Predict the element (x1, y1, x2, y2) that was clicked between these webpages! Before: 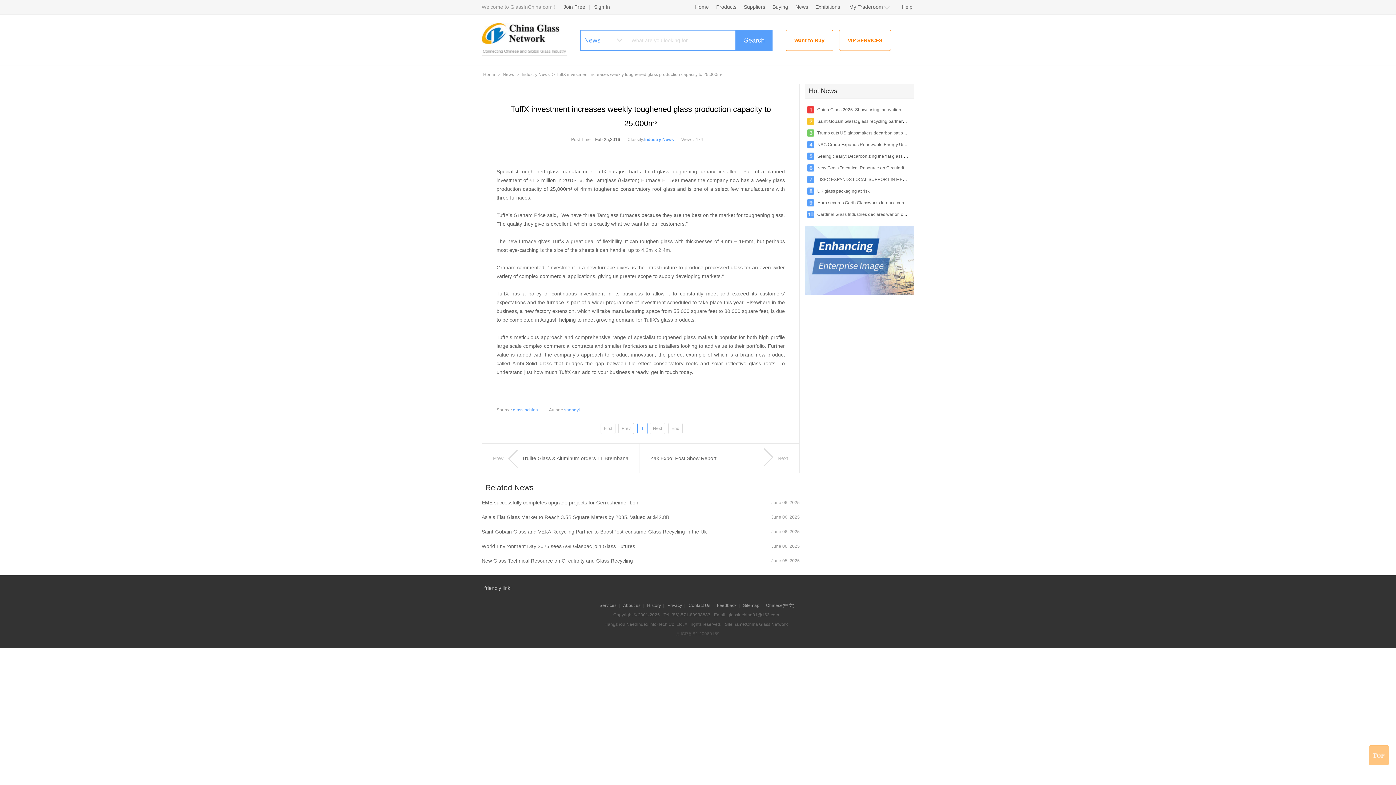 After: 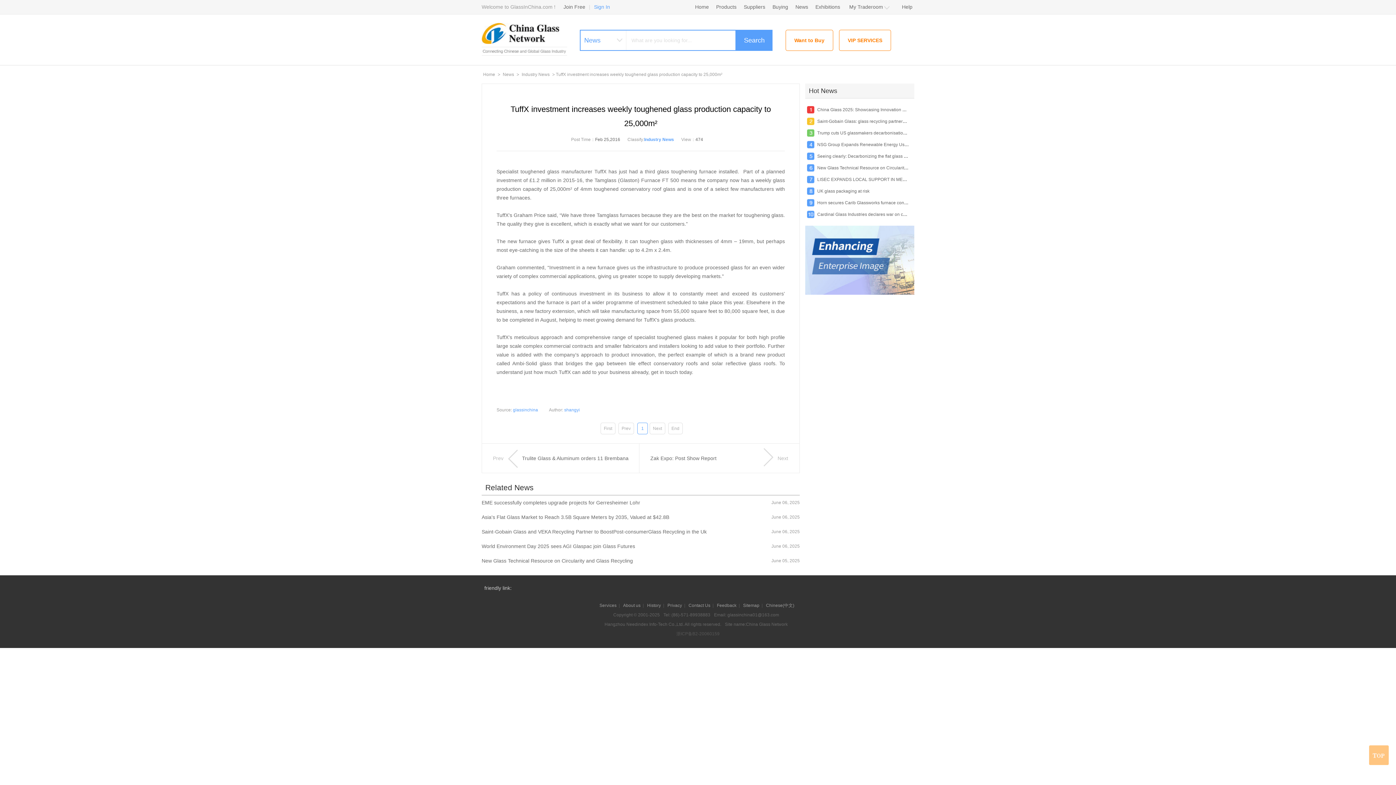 Action: label: Sign In bbox: (590, 4, 613, 9)